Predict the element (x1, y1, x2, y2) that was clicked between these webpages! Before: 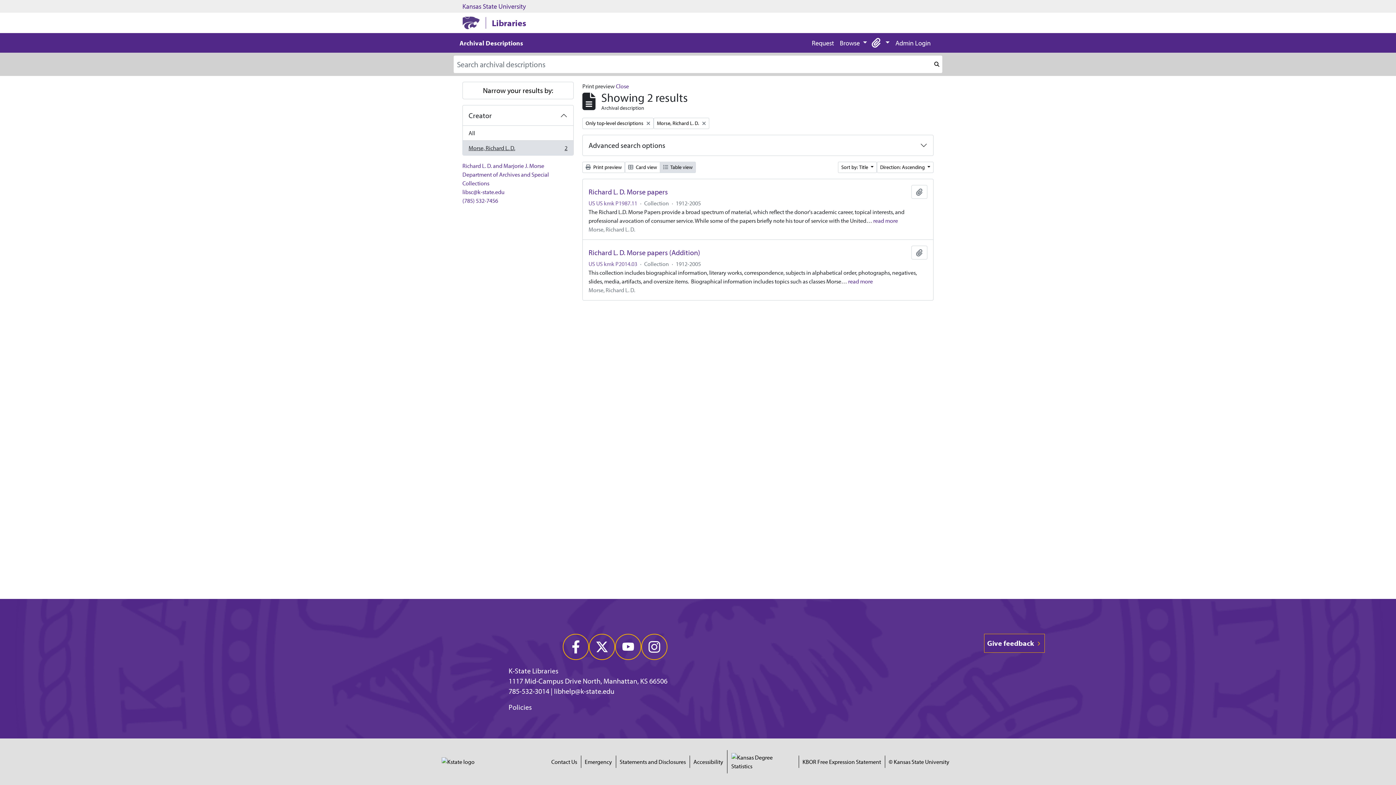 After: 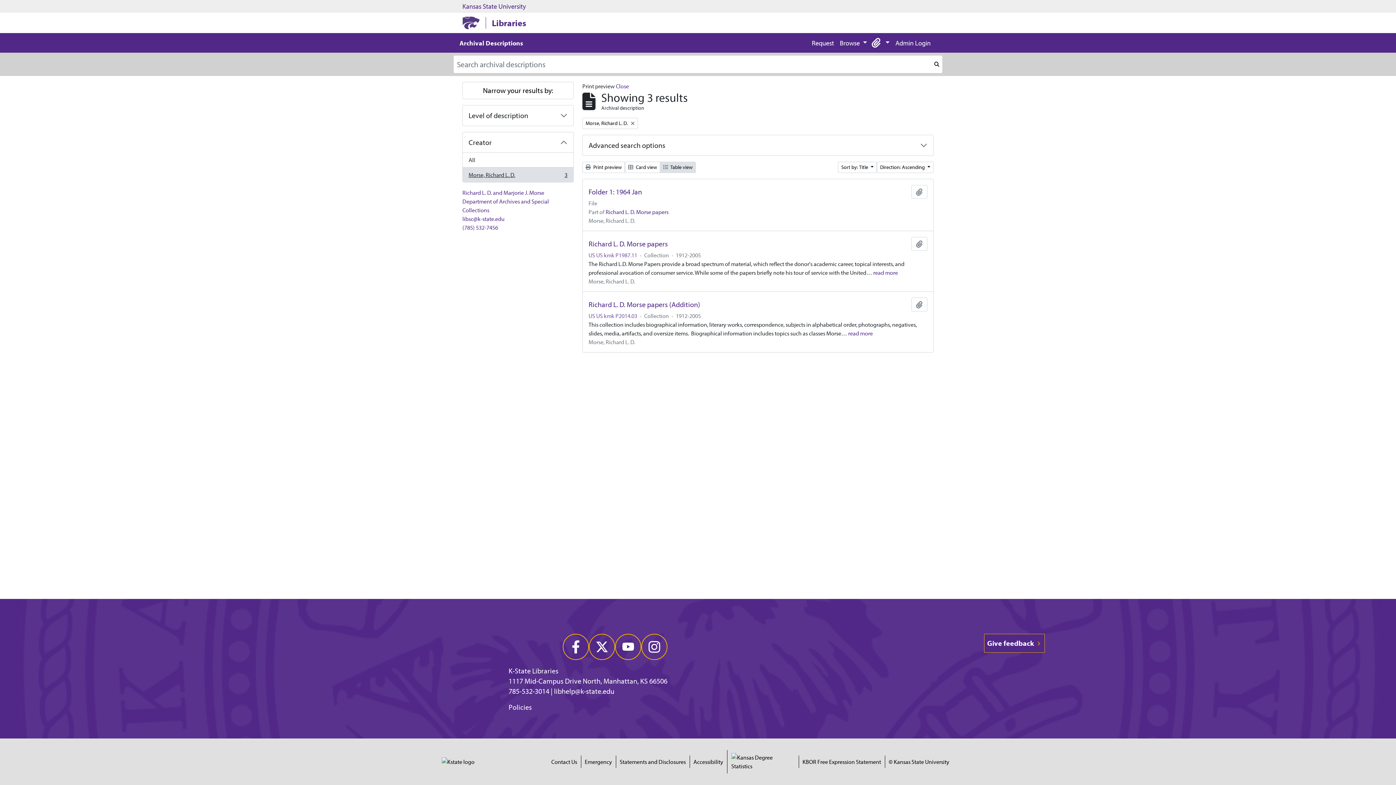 Action: label: Remove filter:
Only top-level descriptions bbox: (582, 117, 653, 129)